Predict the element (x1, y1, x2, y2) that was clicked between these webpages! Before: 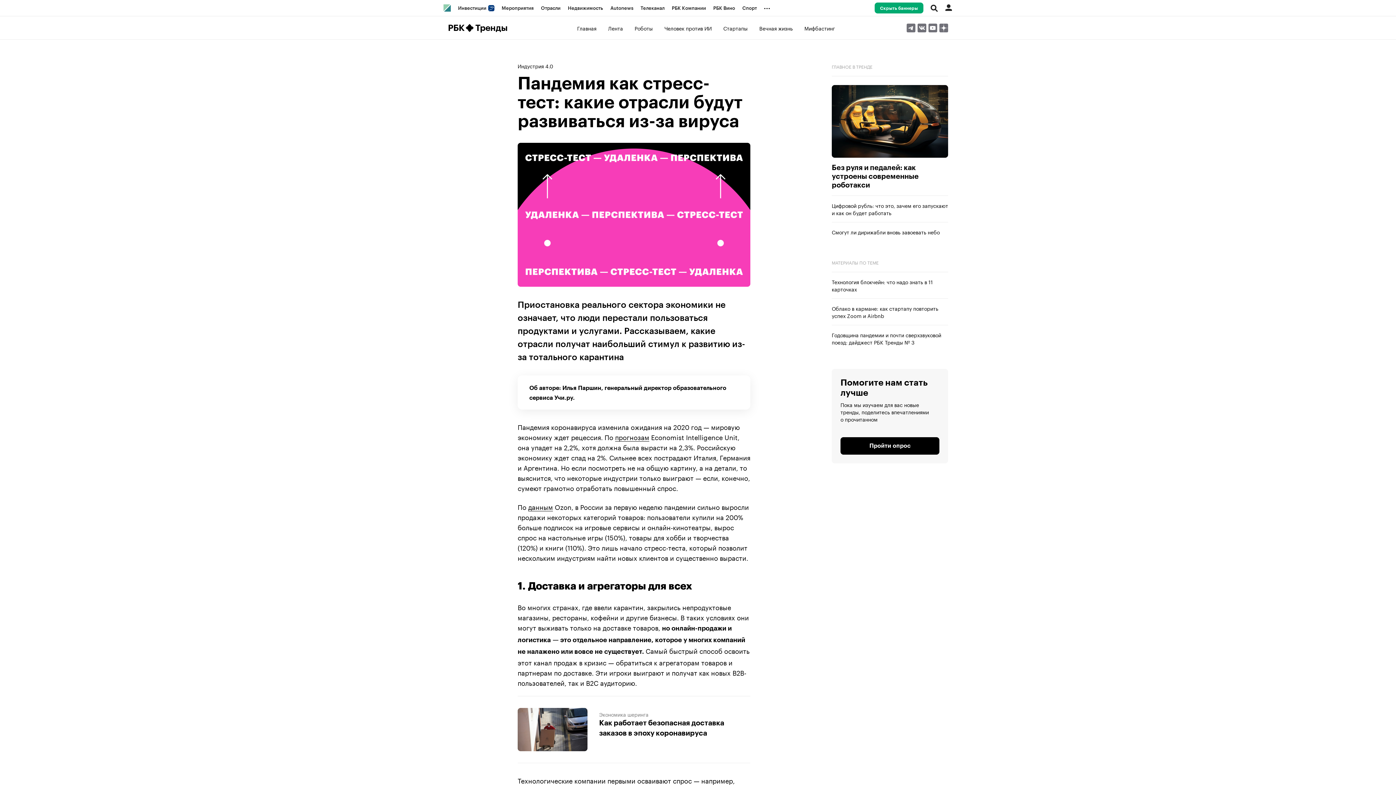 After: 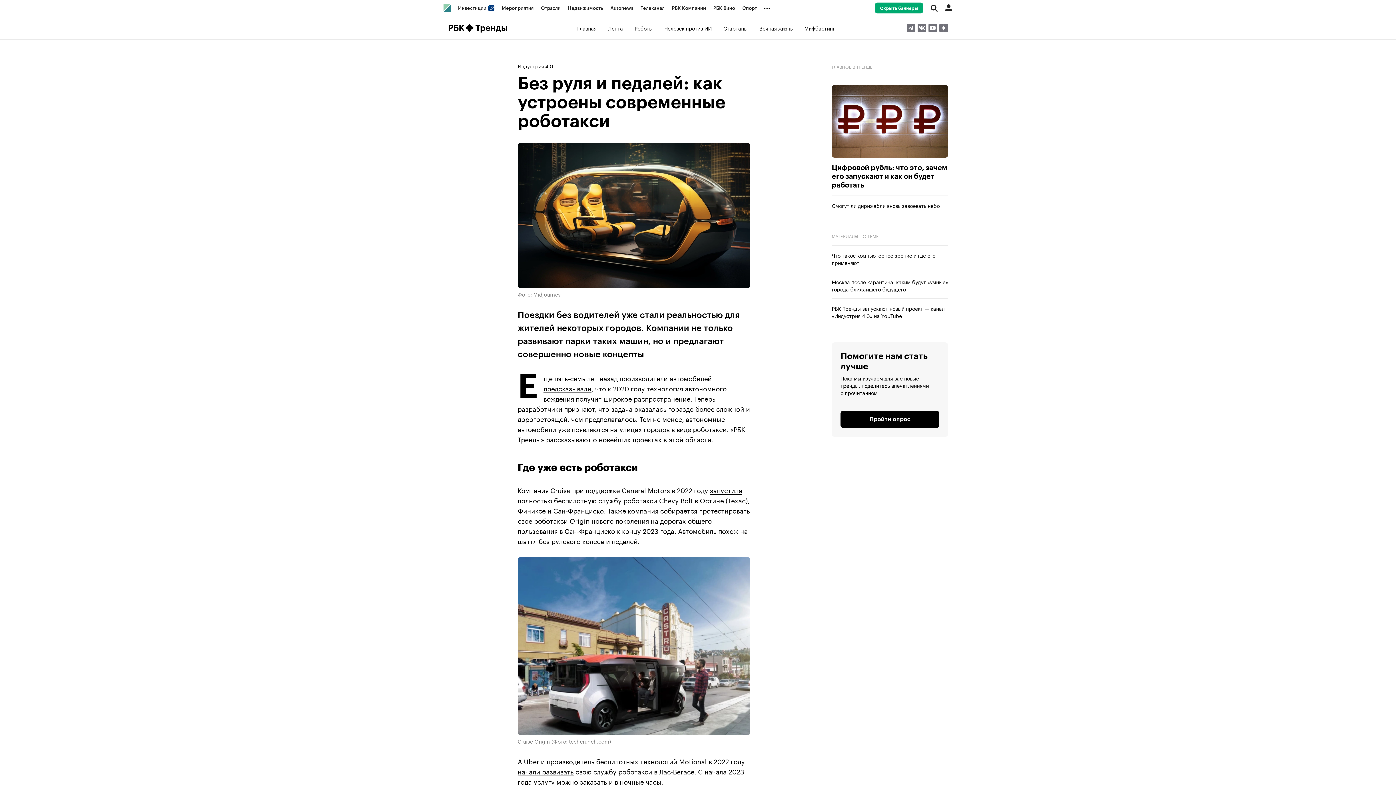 Action: bbox: (832, 85, 948, 189) label: Без руля и педалей: как устроены современные роботакси